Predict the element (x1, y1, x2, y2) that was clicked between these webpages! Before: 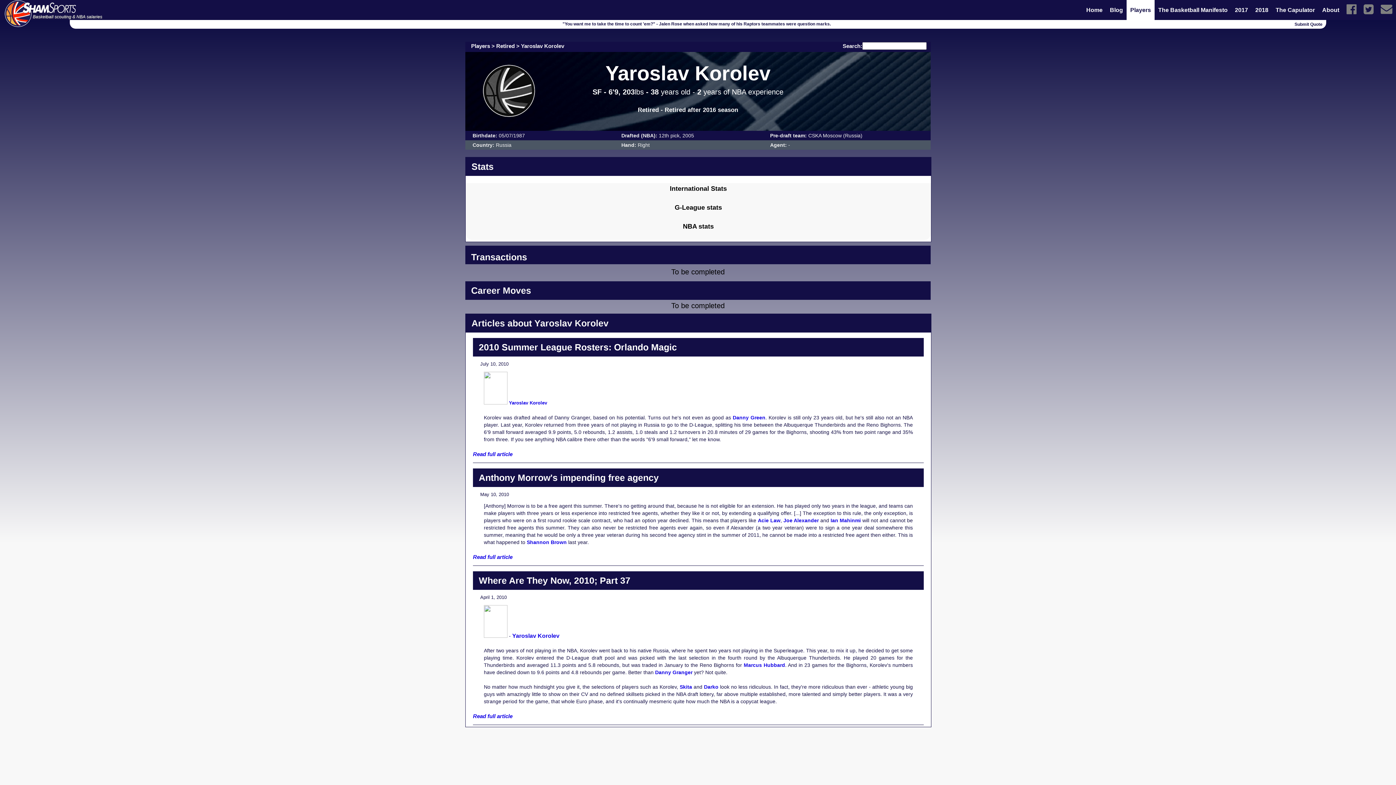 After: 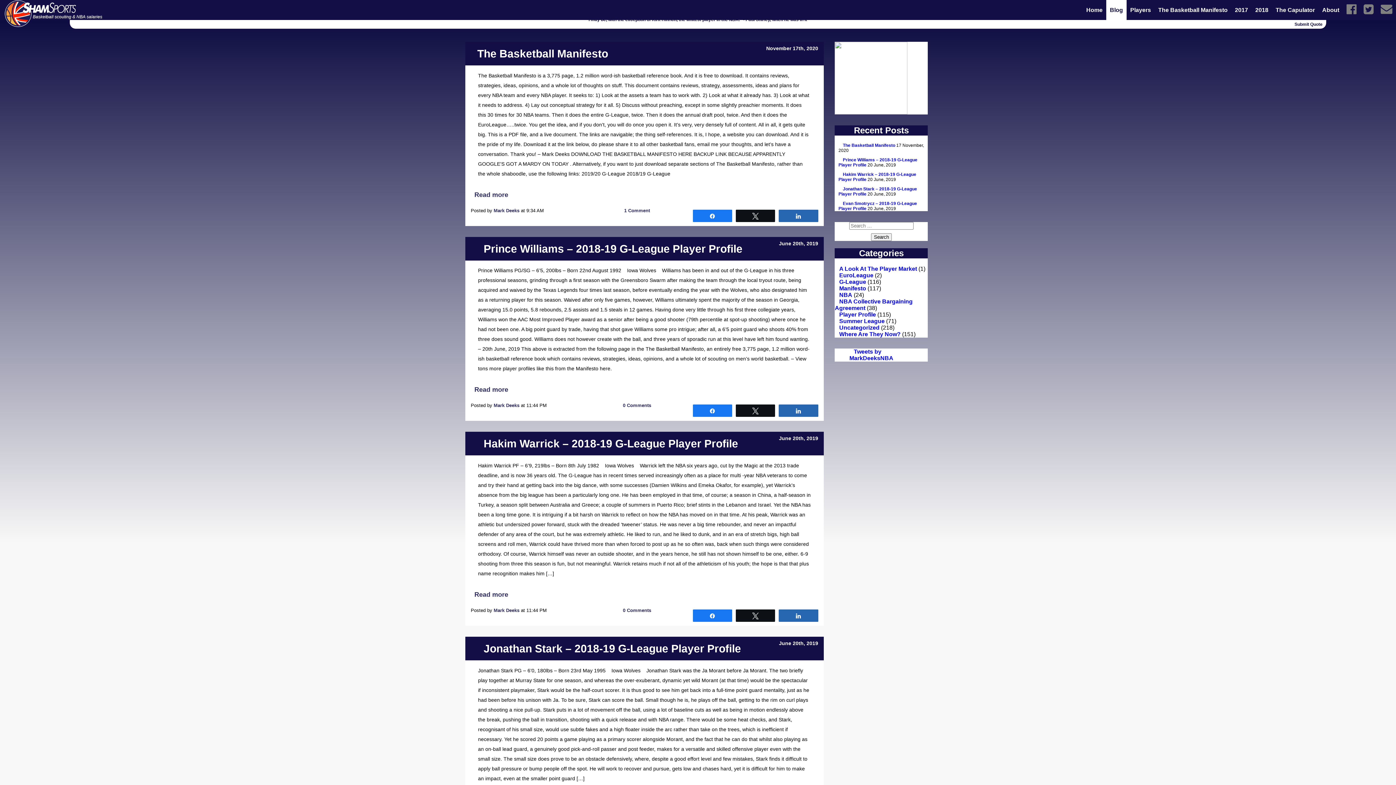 Action: label: Blog bbox: (1110, 6, 1123, 13)